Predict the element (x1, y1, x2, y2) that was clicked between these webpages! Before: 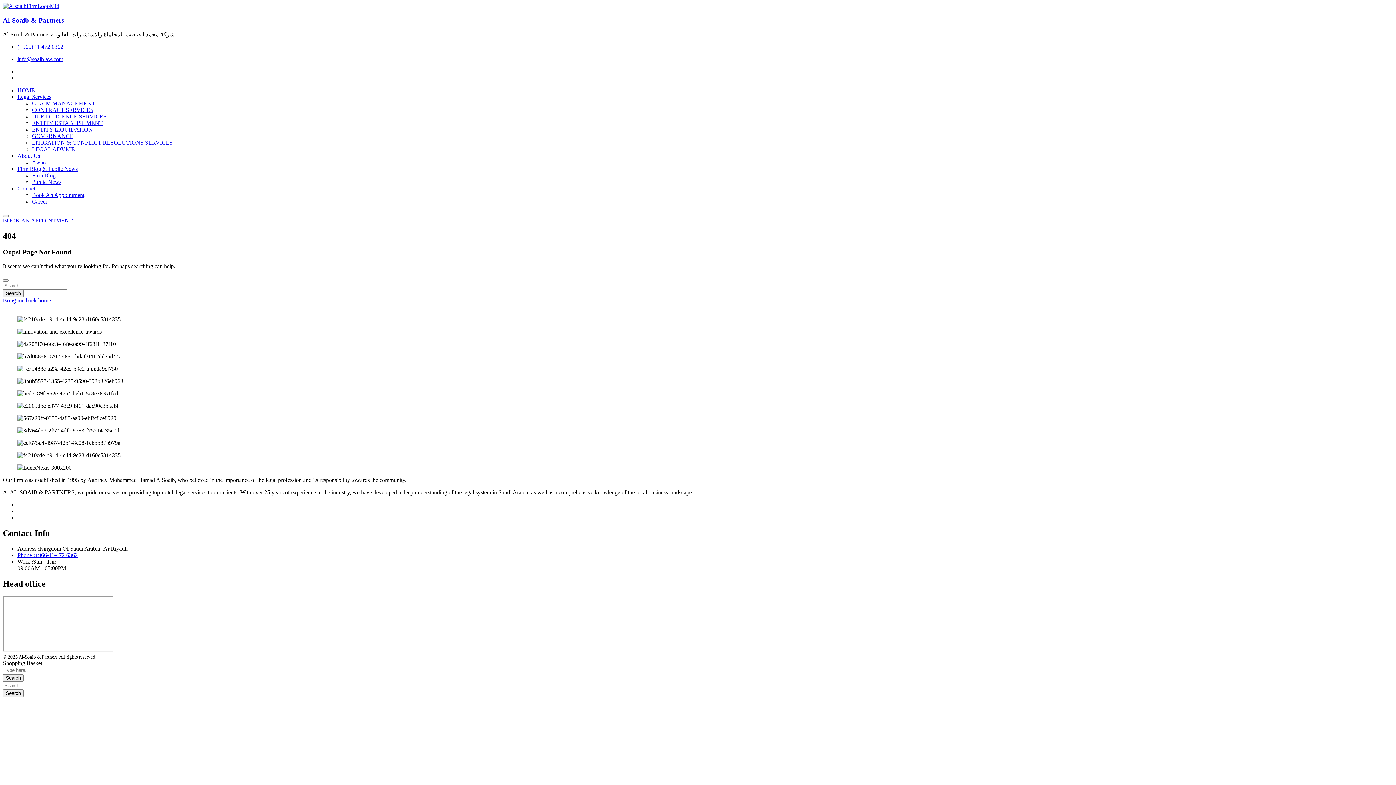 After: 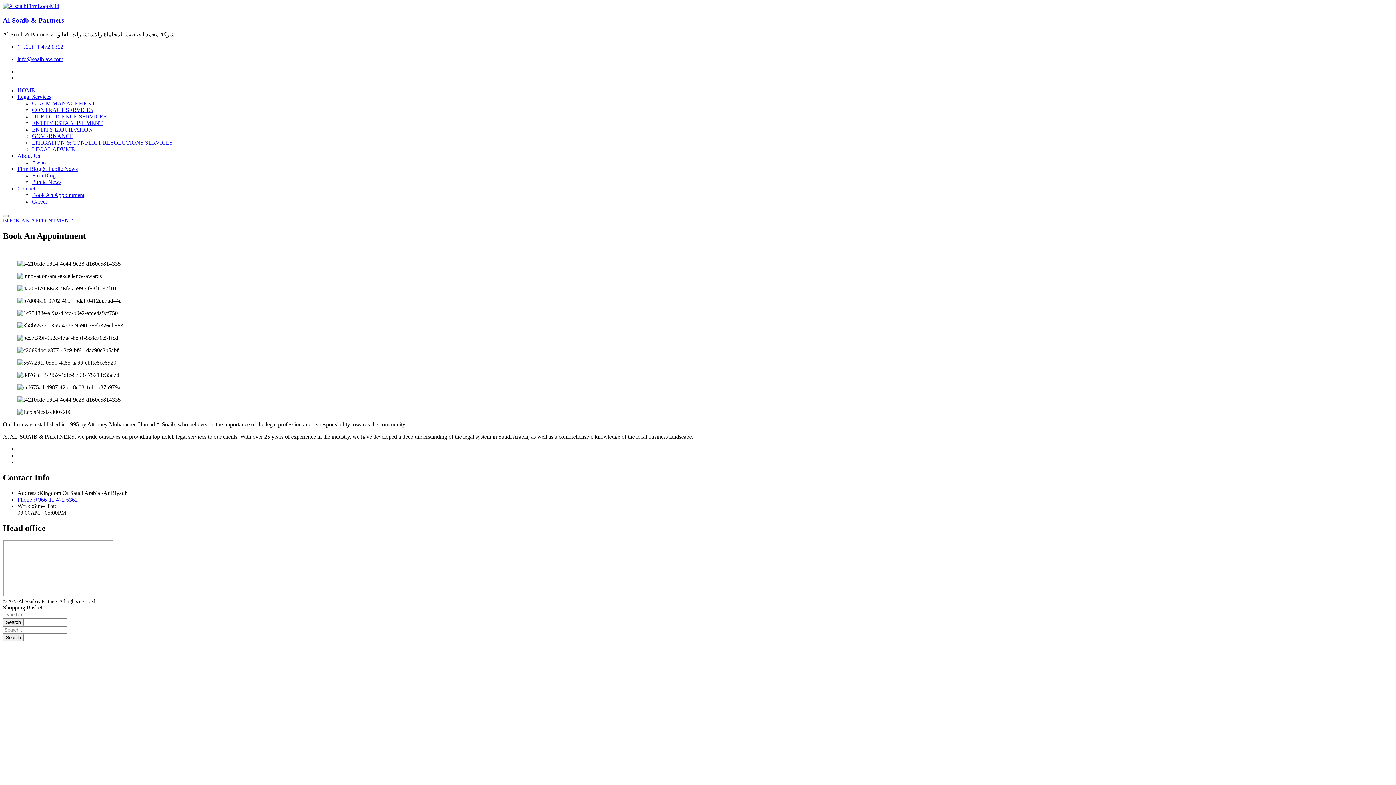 Action: bbox: (2, 217, 1393, 224) label: BOOK AN APPOINTMENT